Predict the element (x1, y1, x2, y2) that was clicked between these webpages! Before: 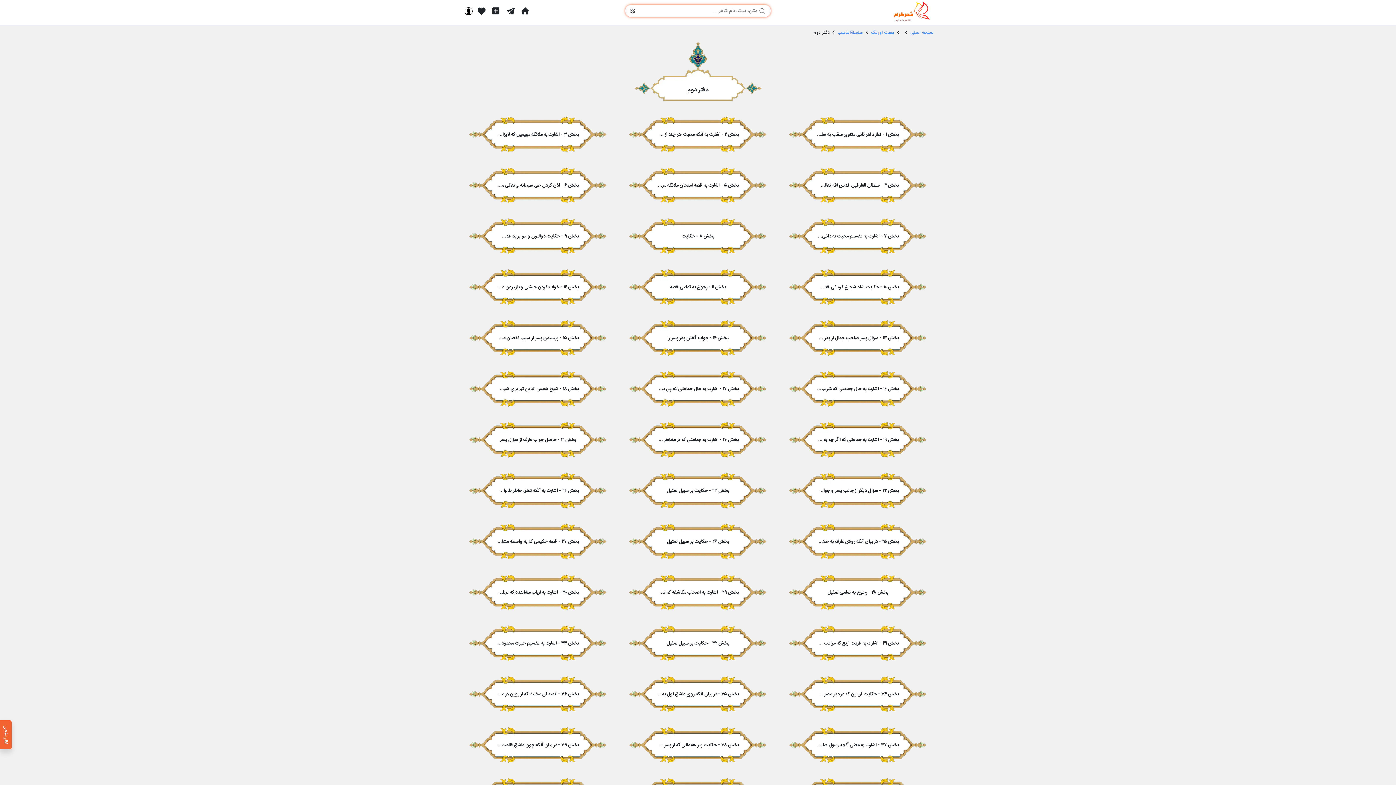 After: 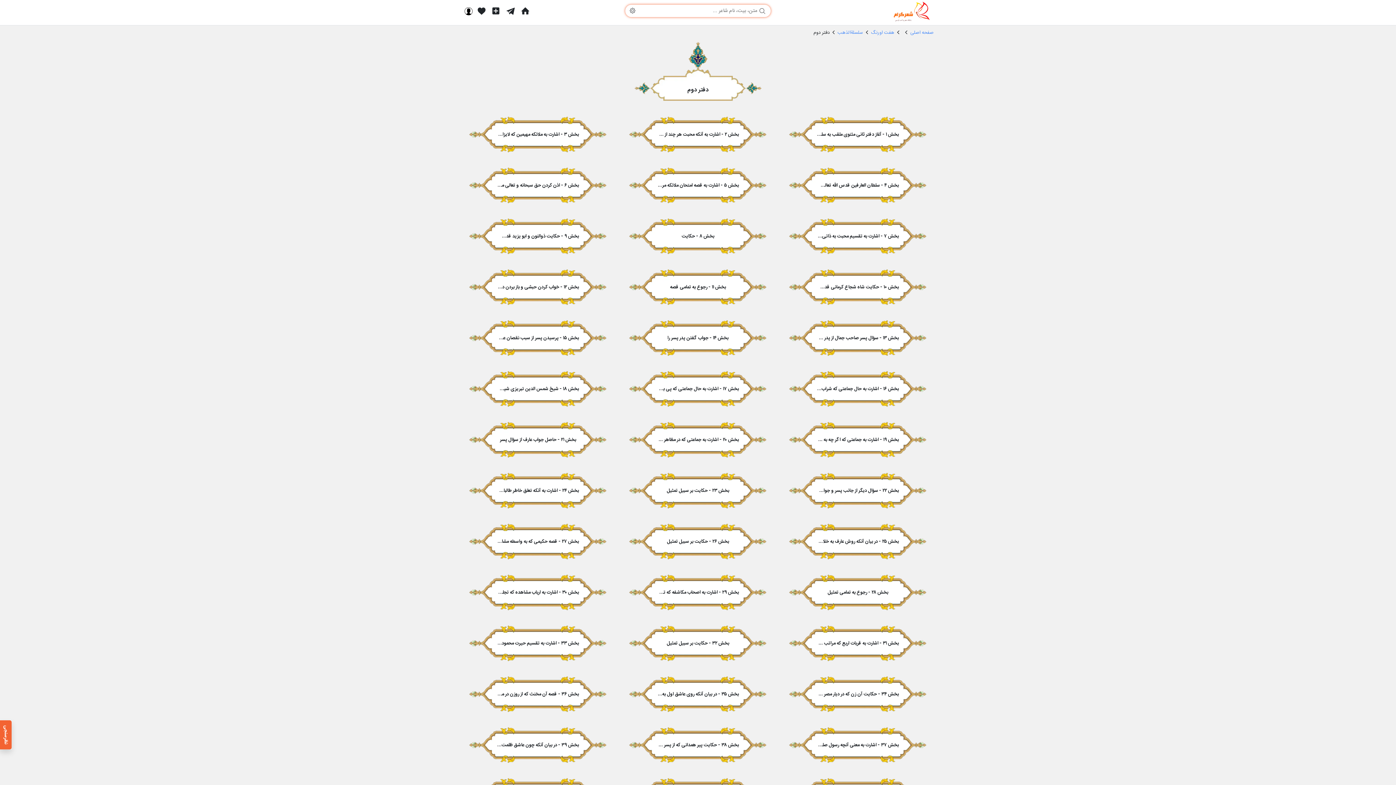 Action: bbox: (625, 5, 640, 15)